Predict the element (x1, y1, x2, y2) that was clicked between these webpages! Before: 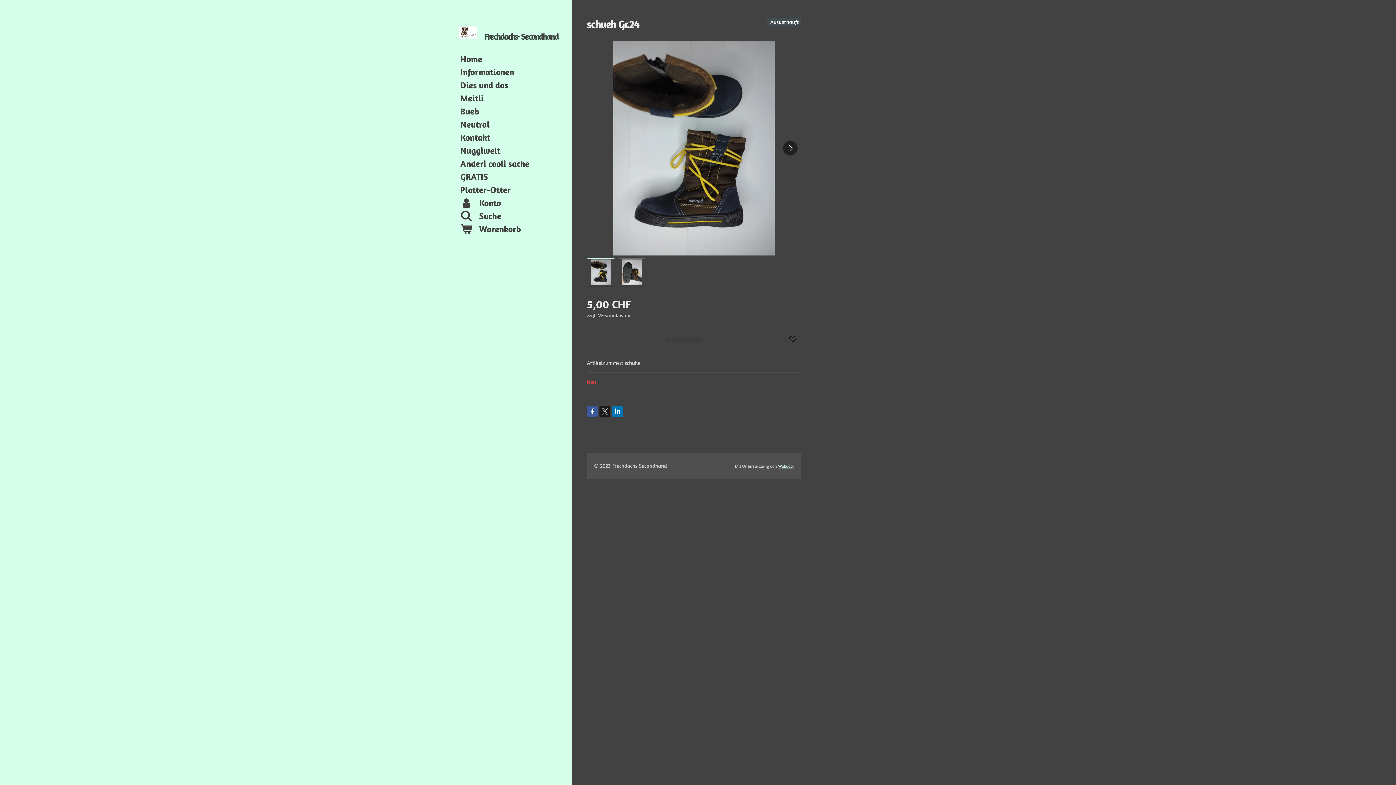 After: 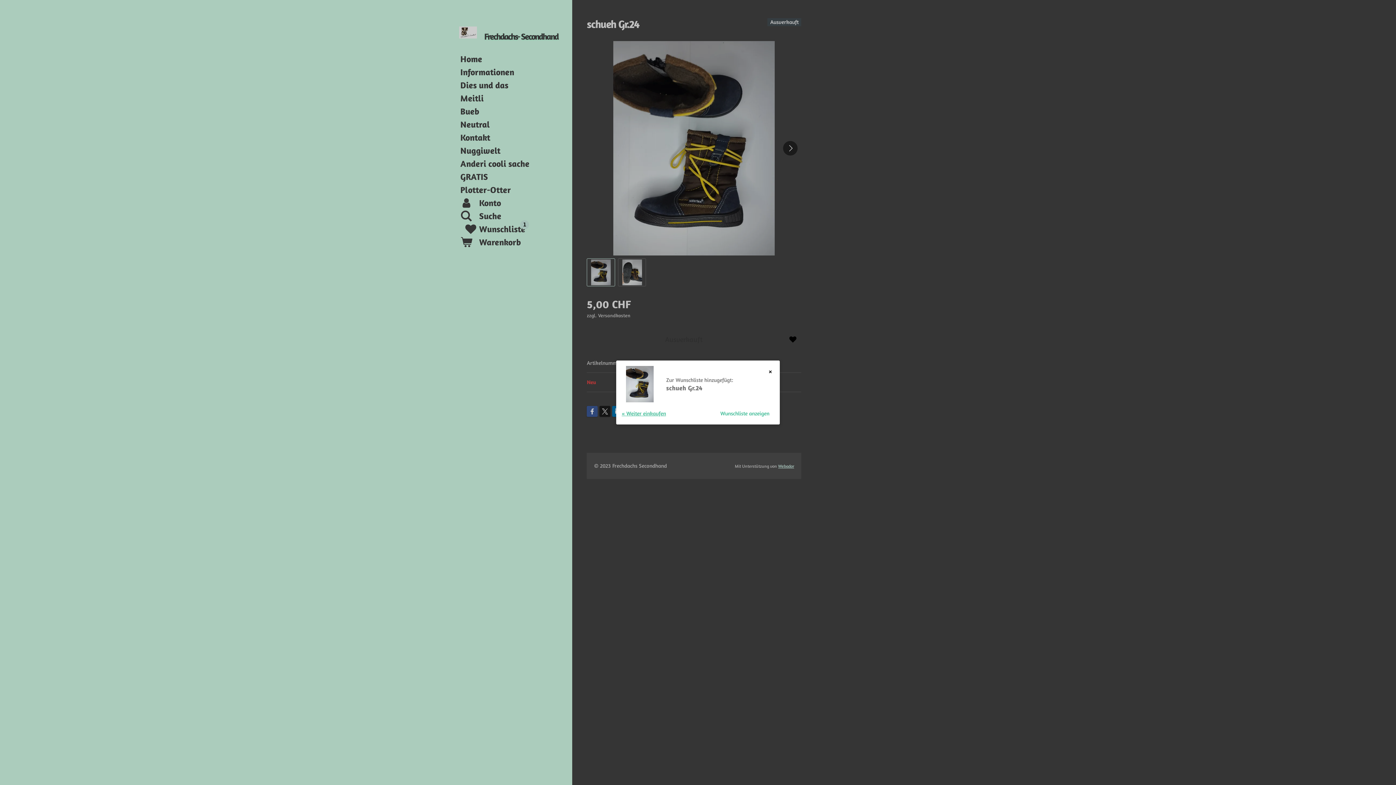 Action: bbox: (784, 330, 801, 348)